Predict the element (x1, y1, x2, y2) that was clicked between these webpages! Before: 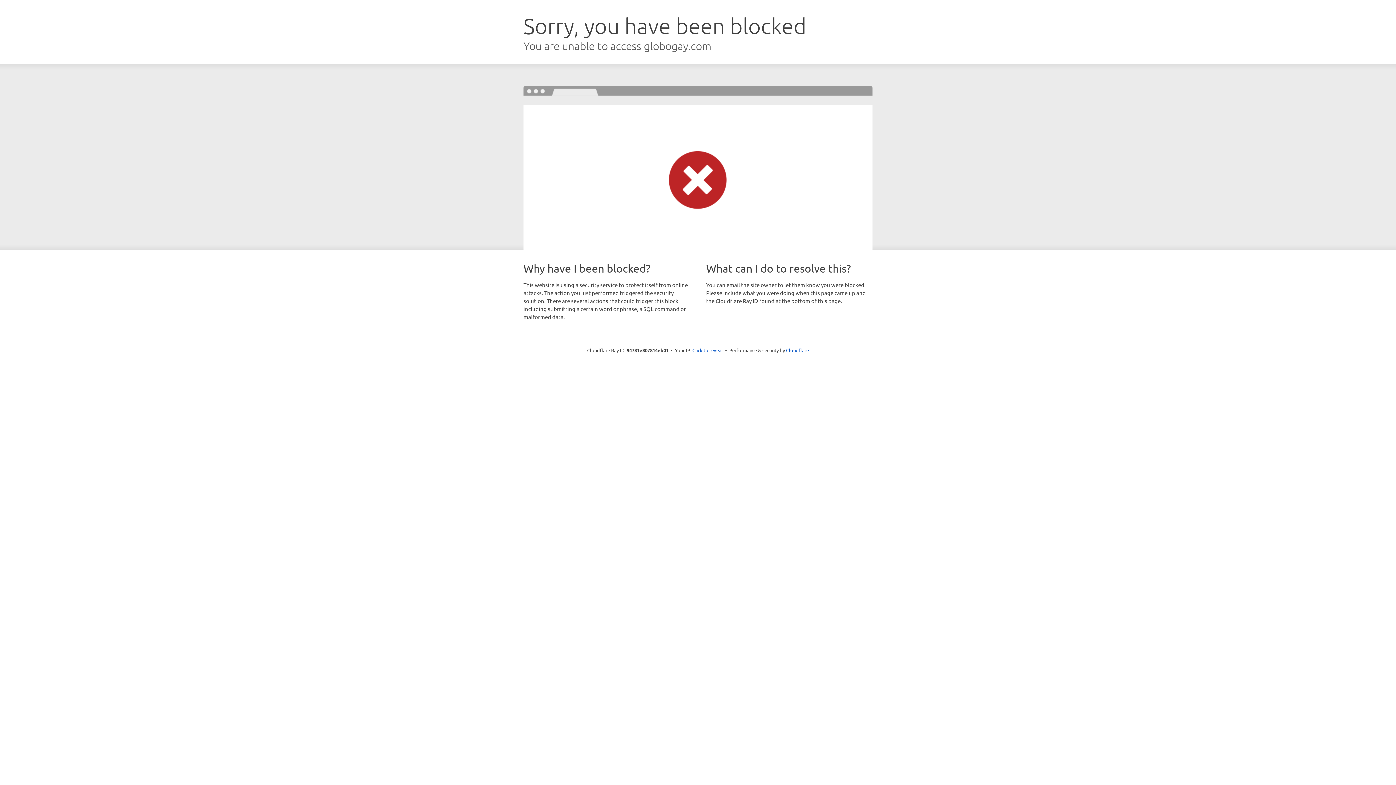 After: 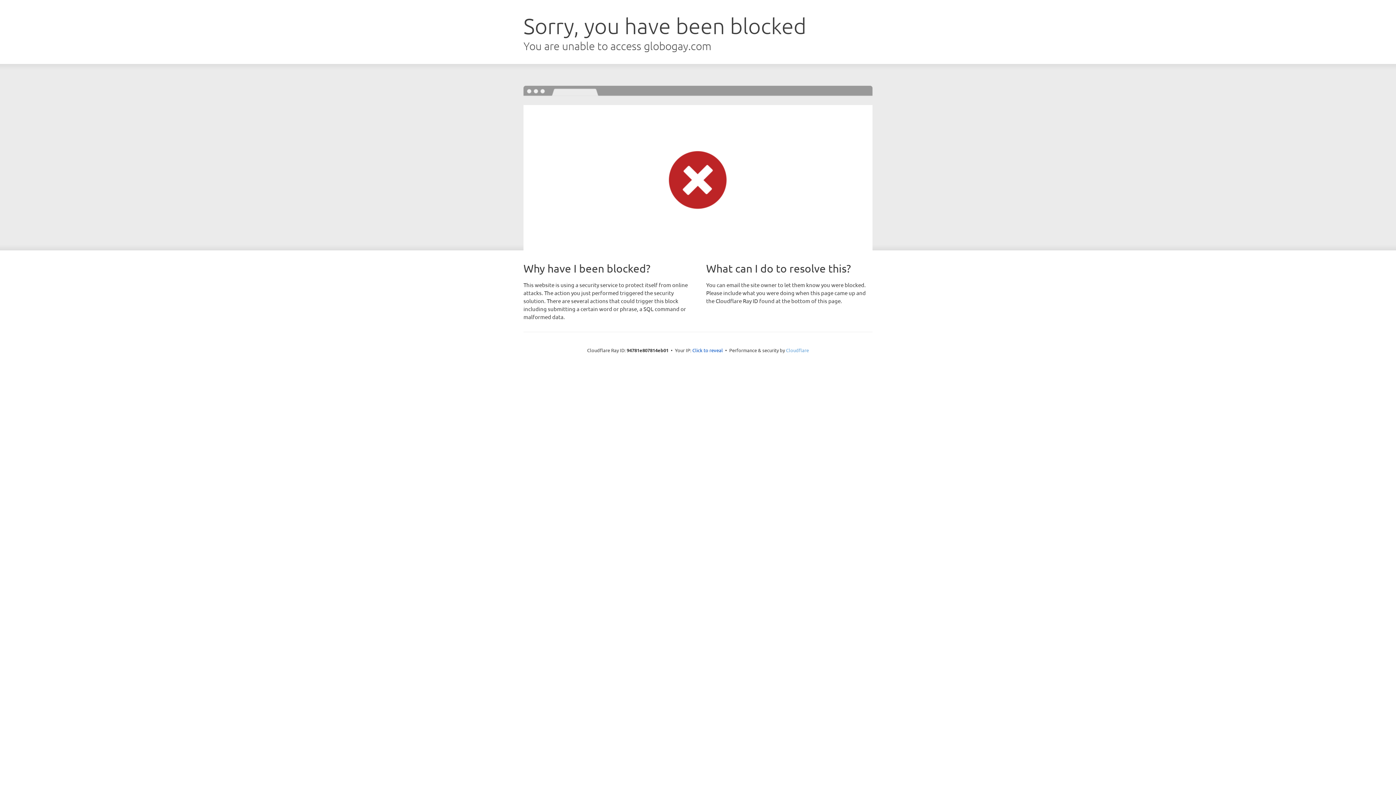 Action: bbox: (786, 347, 809, 353) label: Cloudflare